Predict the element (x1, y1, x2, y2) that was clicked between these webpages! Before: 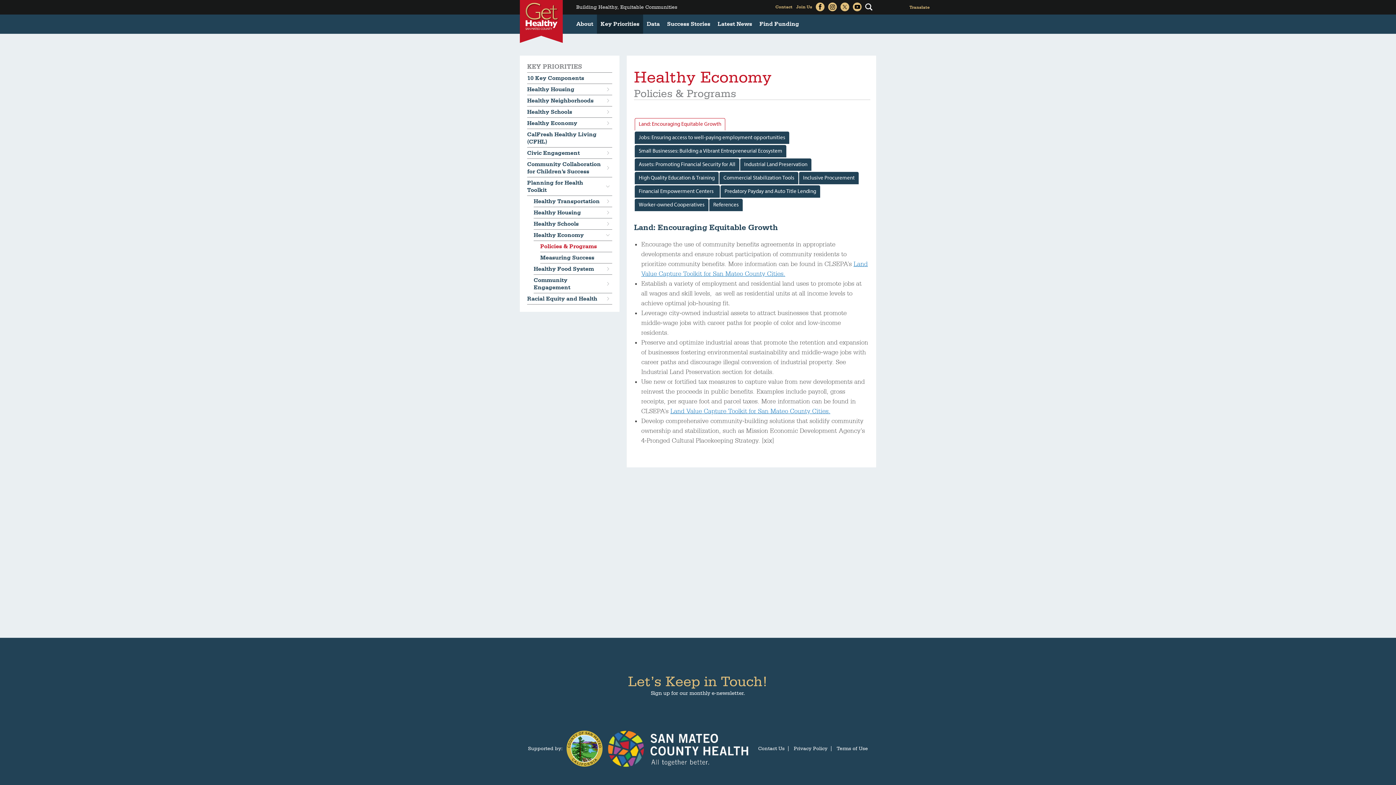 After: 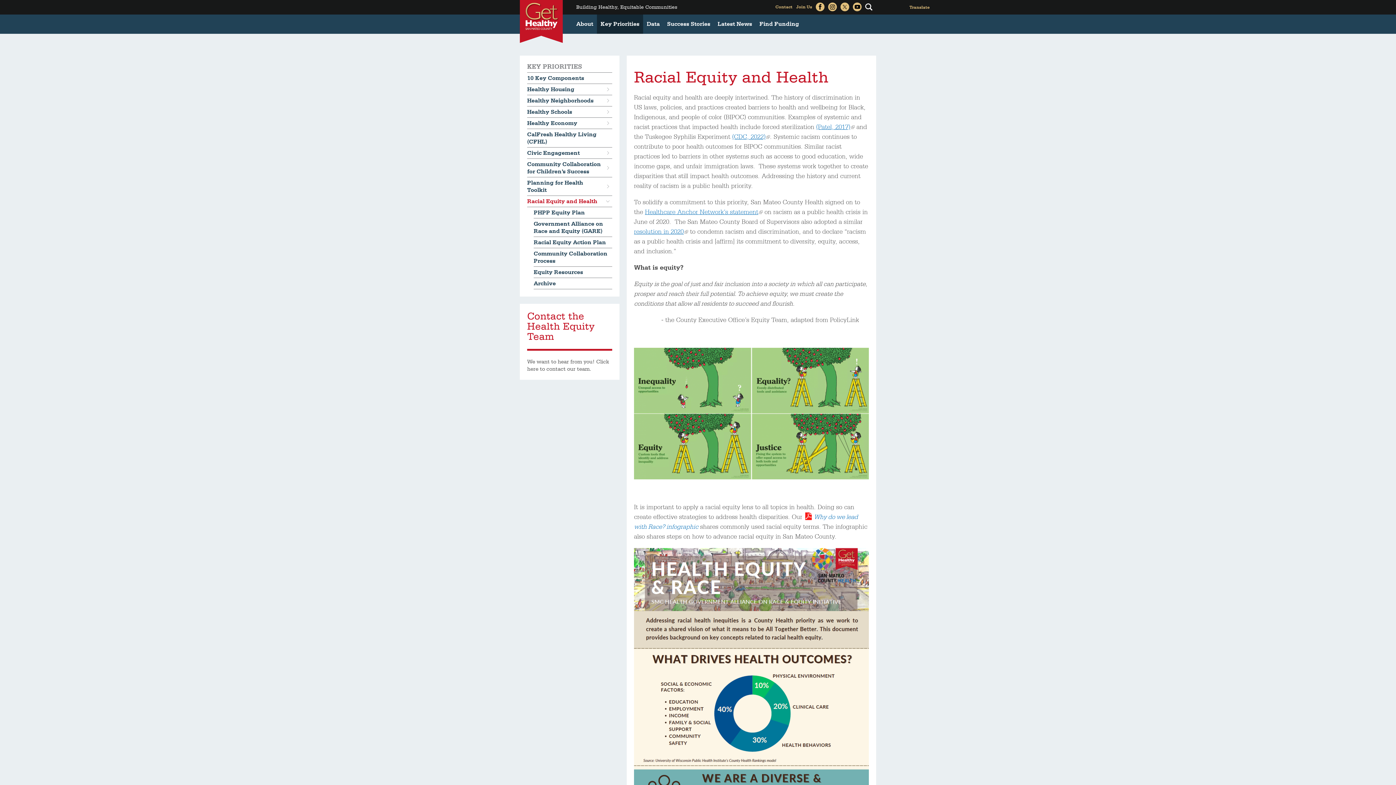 Action: label: Racial Equity and Health bbox: (527, 293, 612, 304)